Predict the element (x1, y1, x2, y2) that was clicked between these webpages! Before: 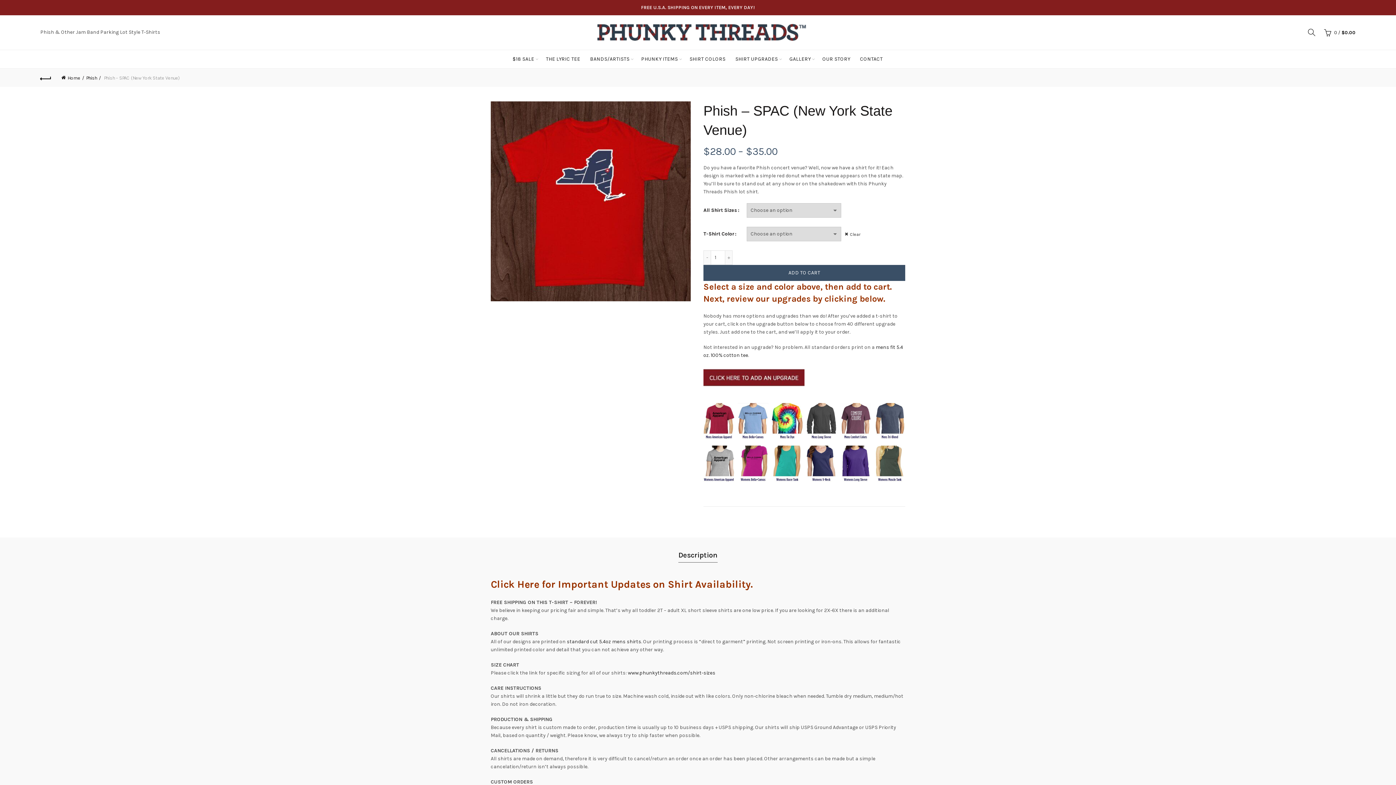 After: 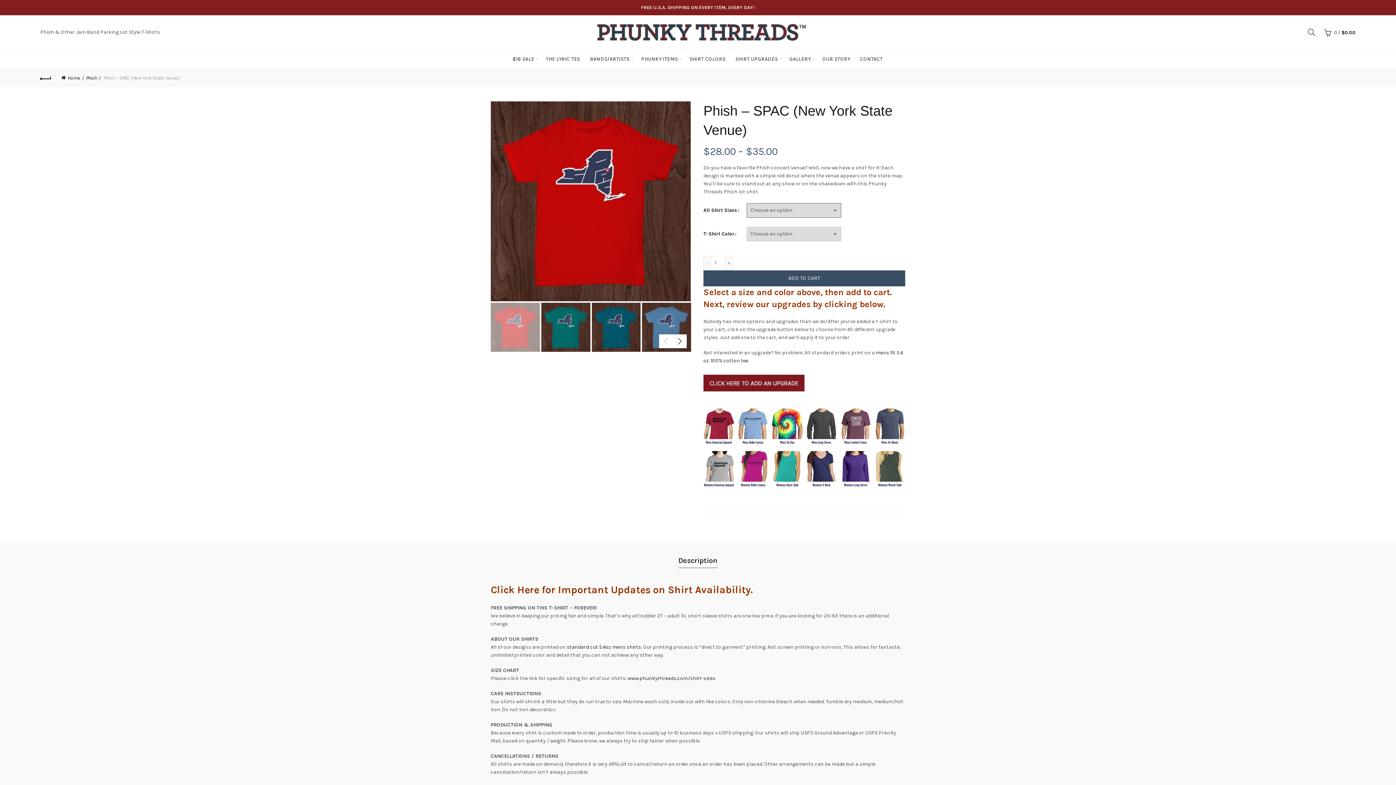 Action: bbox: (845, 230, 860, 238) label: Clear